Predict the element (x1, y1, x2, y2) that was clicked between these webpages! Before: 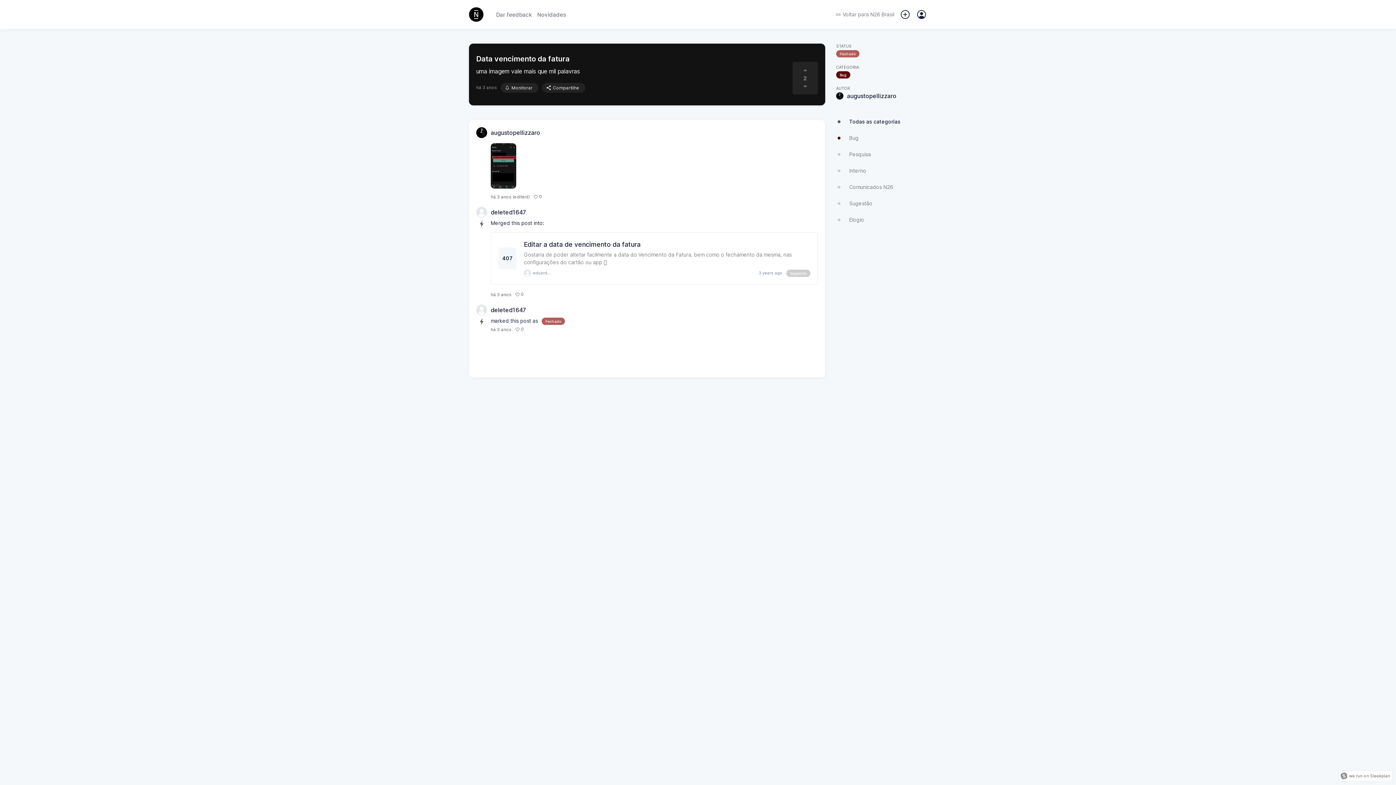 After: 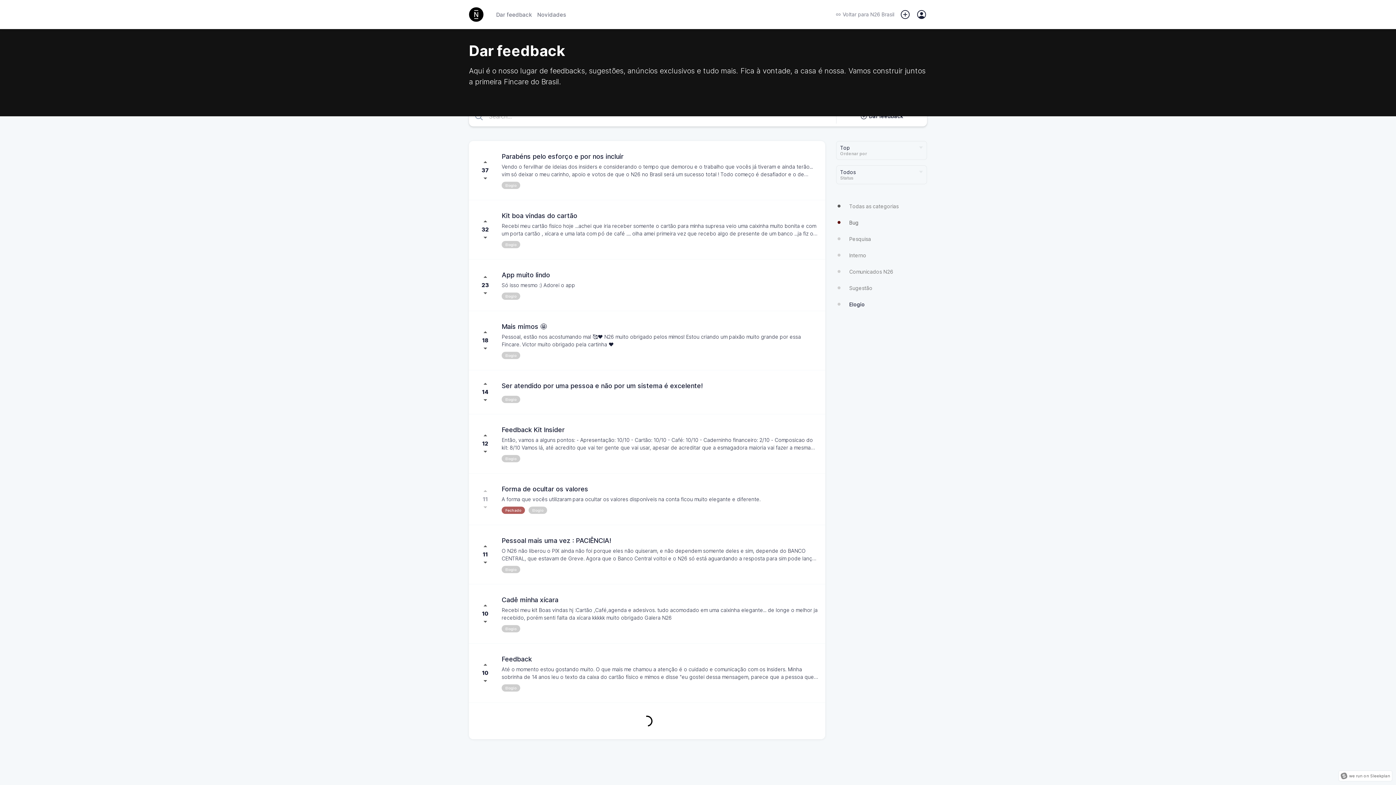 Action: bbox: (836, 211, 927, 228) label: Elogio